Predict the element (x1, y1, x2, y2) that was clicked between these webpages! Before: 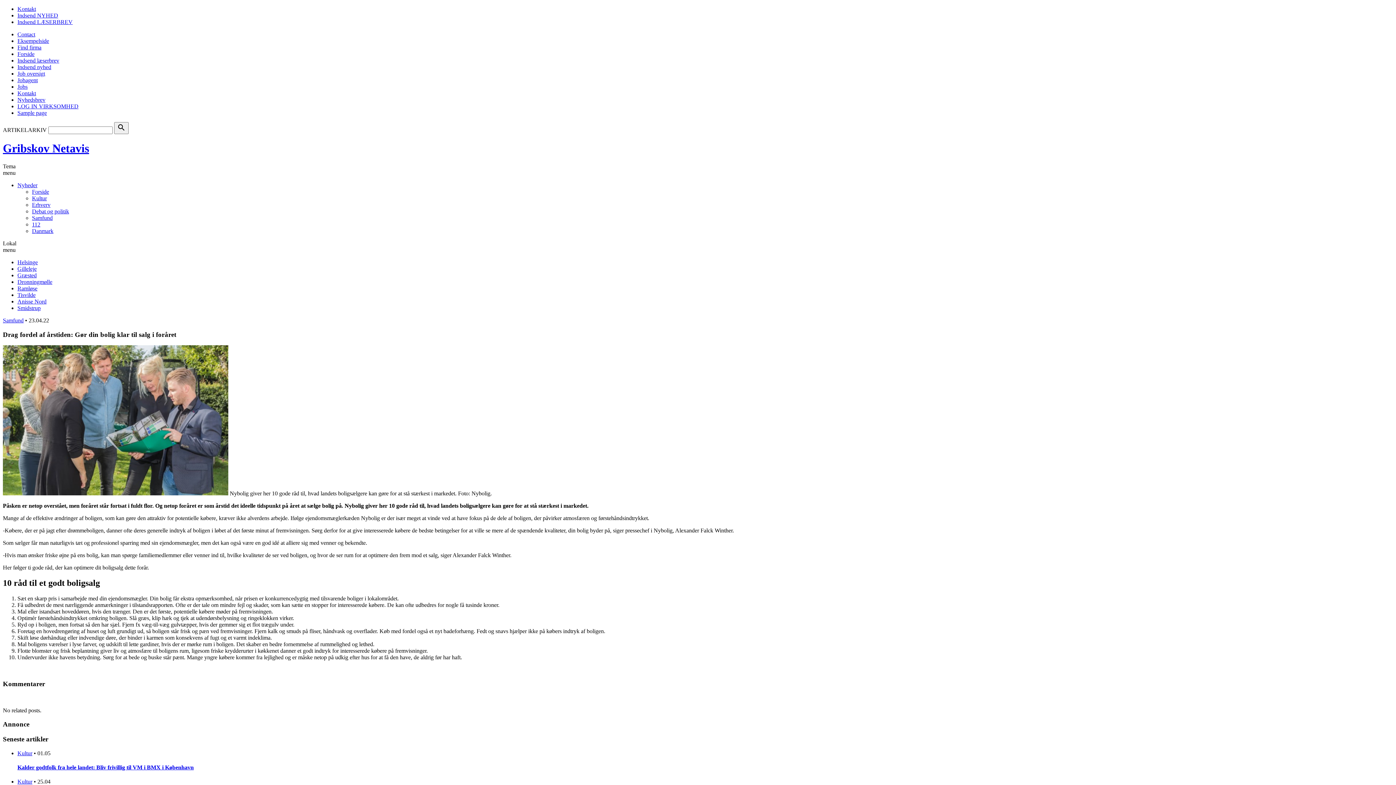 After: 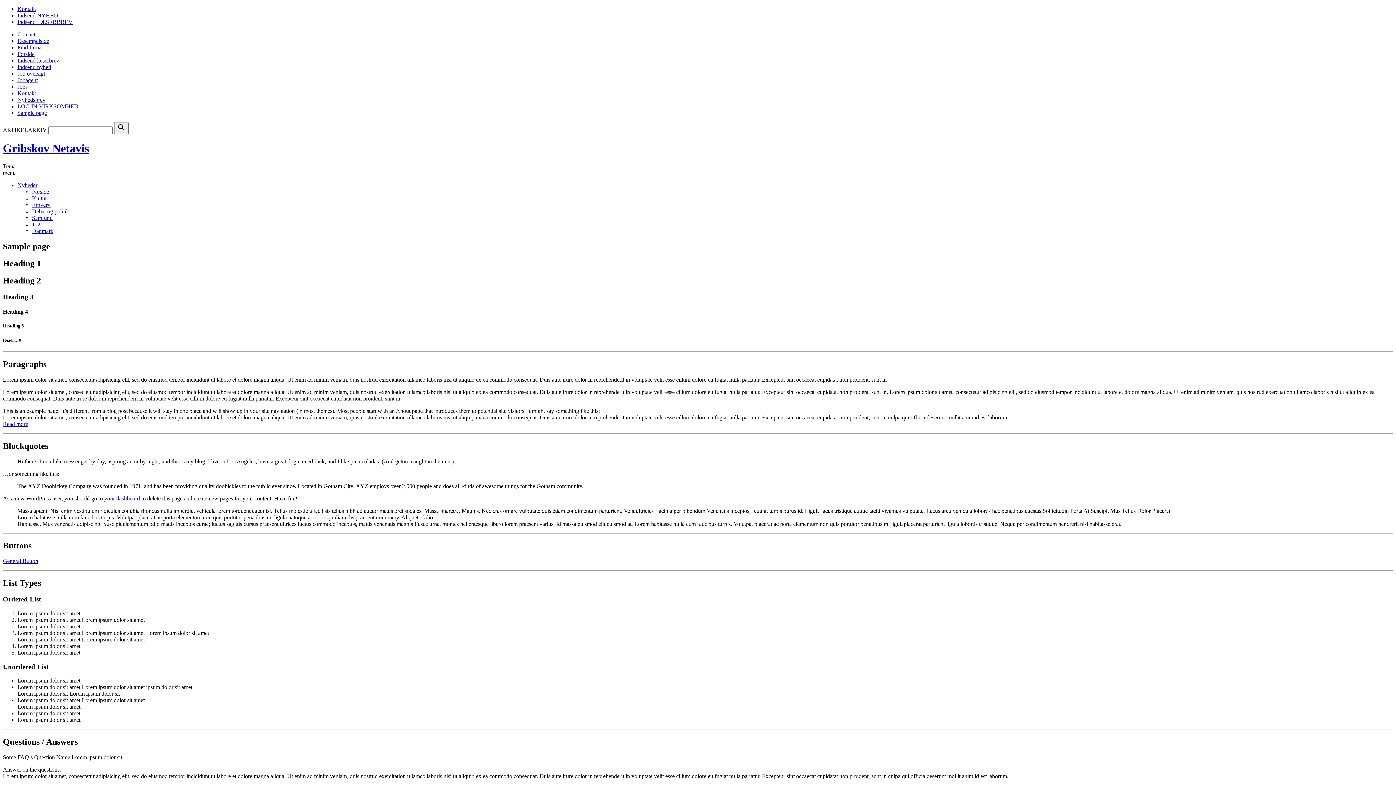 Action: label: Sample page bbox: (17, 109, 46, 116)